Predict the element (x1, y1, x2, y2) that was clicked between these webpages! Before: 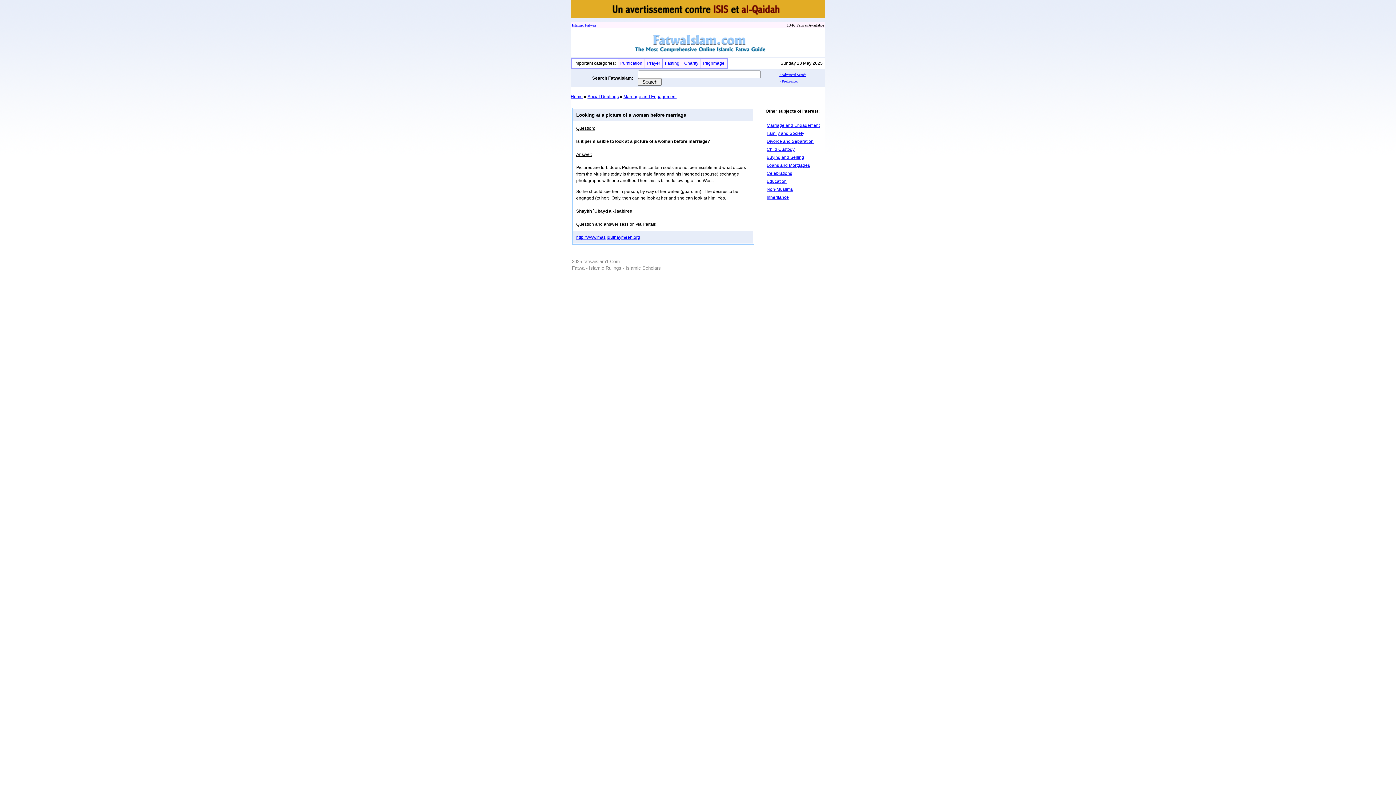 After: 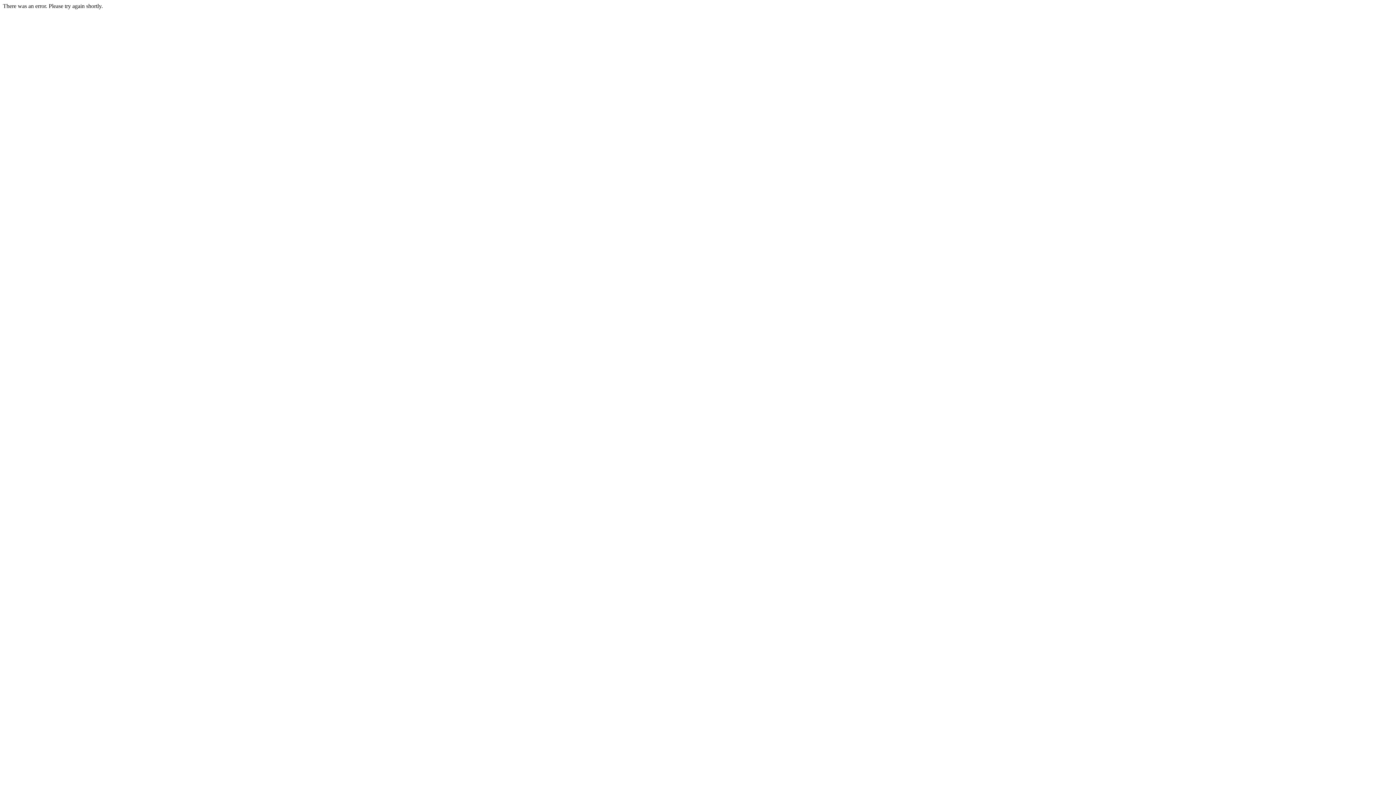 Action: bbox: (665, 60, 679, 65) label: Fasting